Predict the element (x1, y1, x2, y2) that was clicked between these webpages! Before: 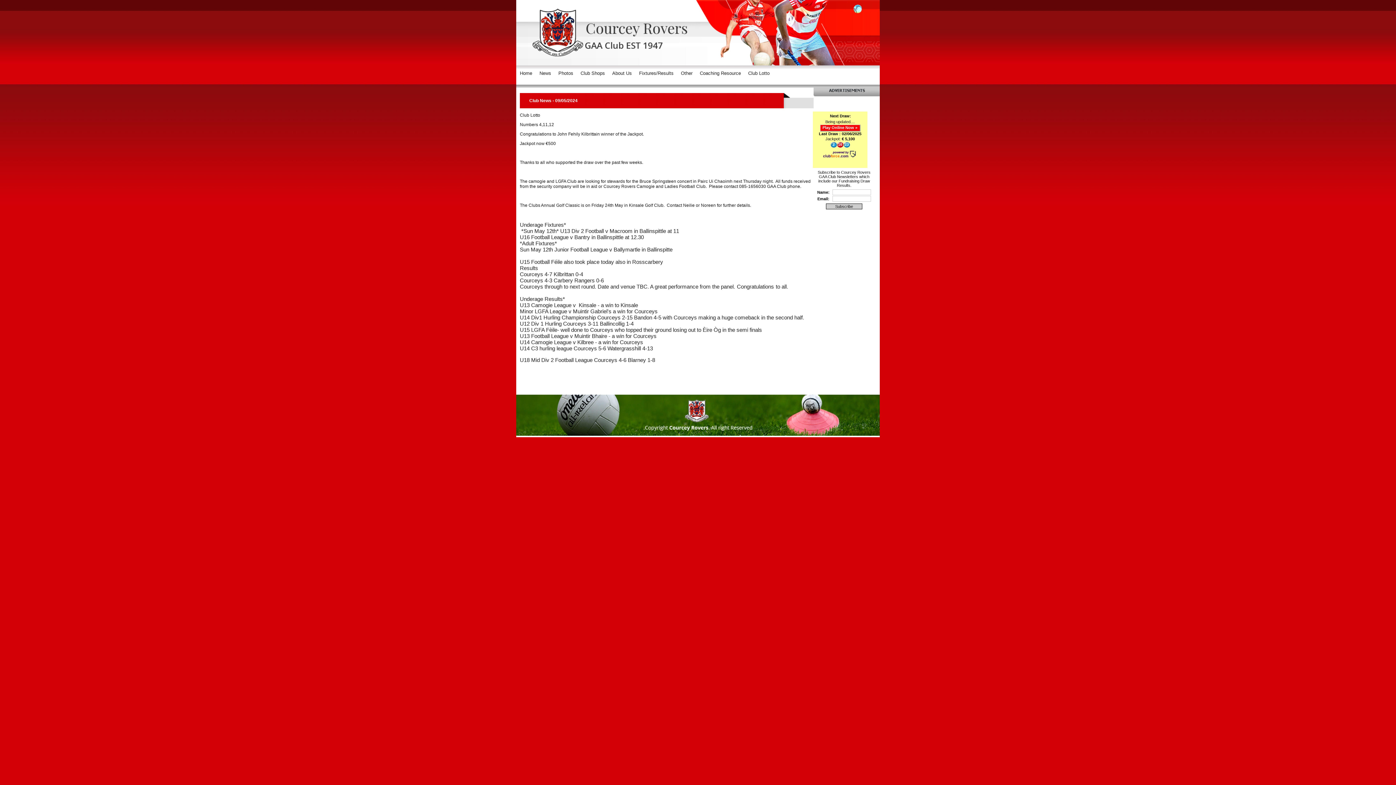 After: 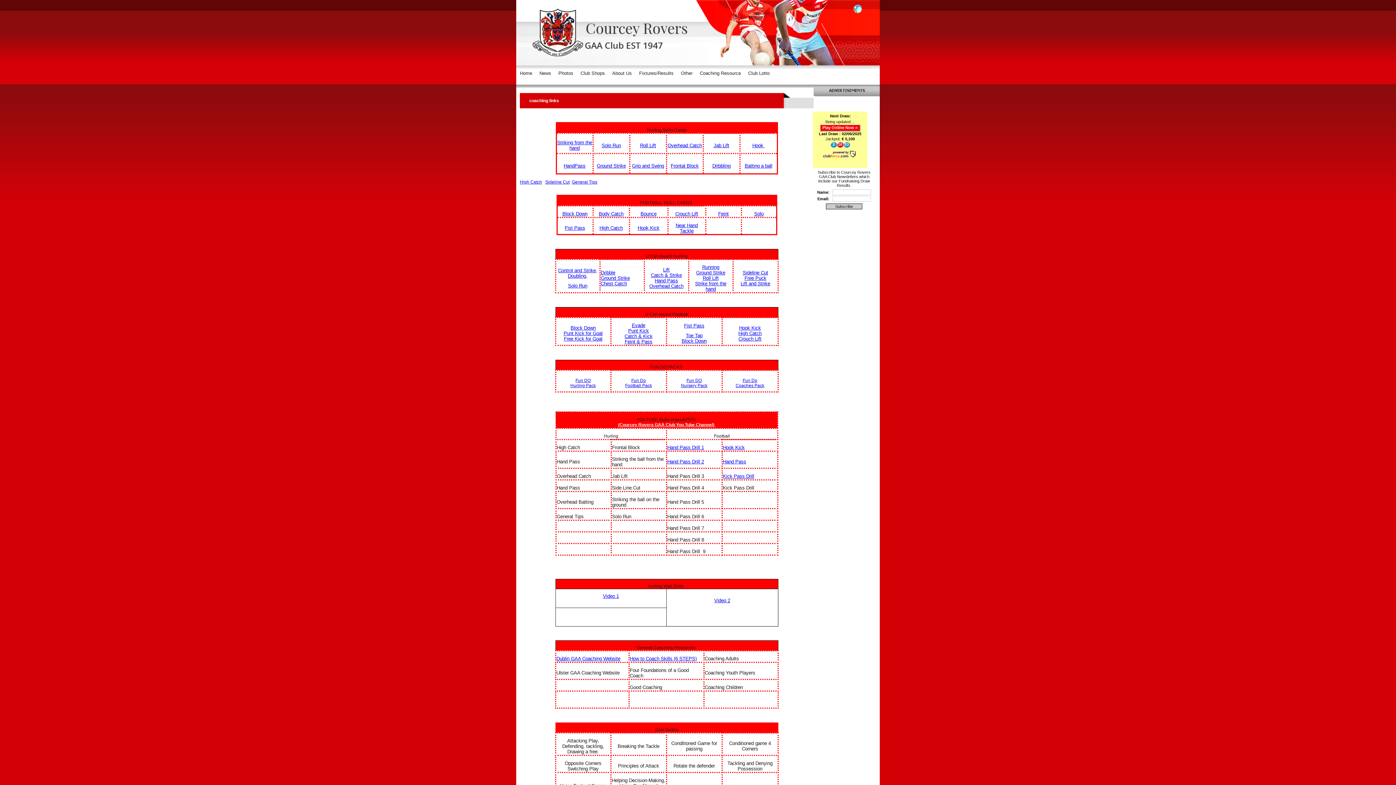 Action: label: Coaching Resource bbox: (696, 65, 744, 81)